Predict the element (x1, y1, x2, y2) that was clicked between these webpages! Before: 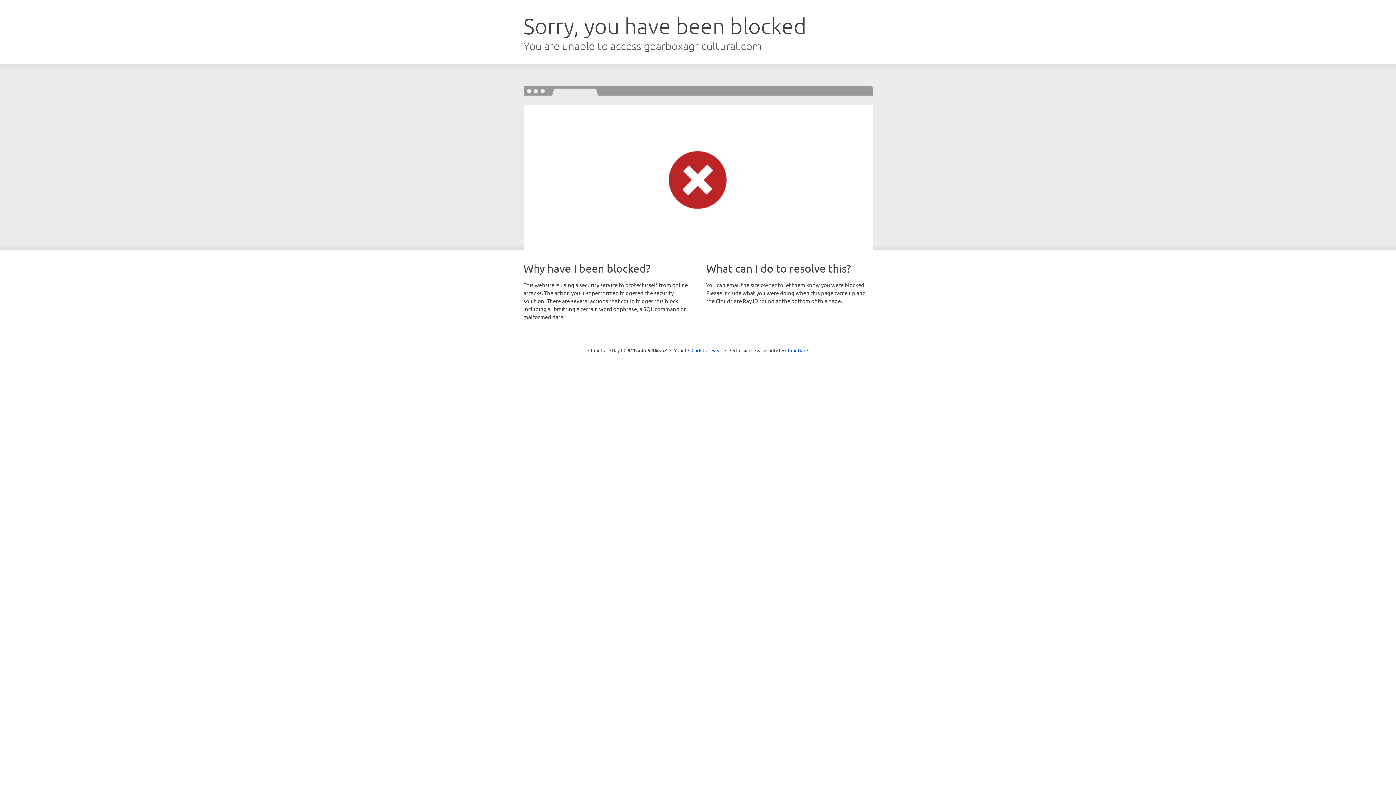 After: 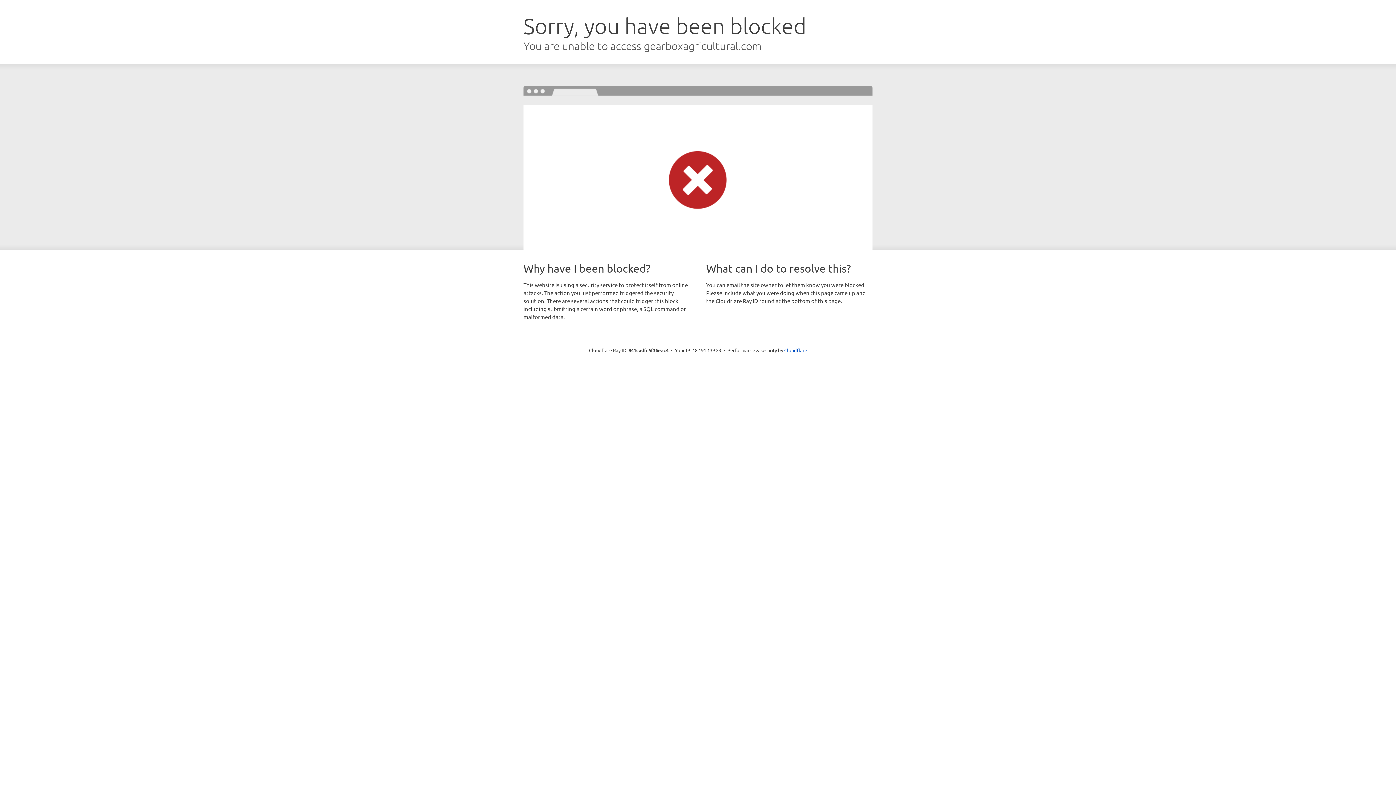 Action: label: Click to reveal bbox: (691, 346, 722, 353)